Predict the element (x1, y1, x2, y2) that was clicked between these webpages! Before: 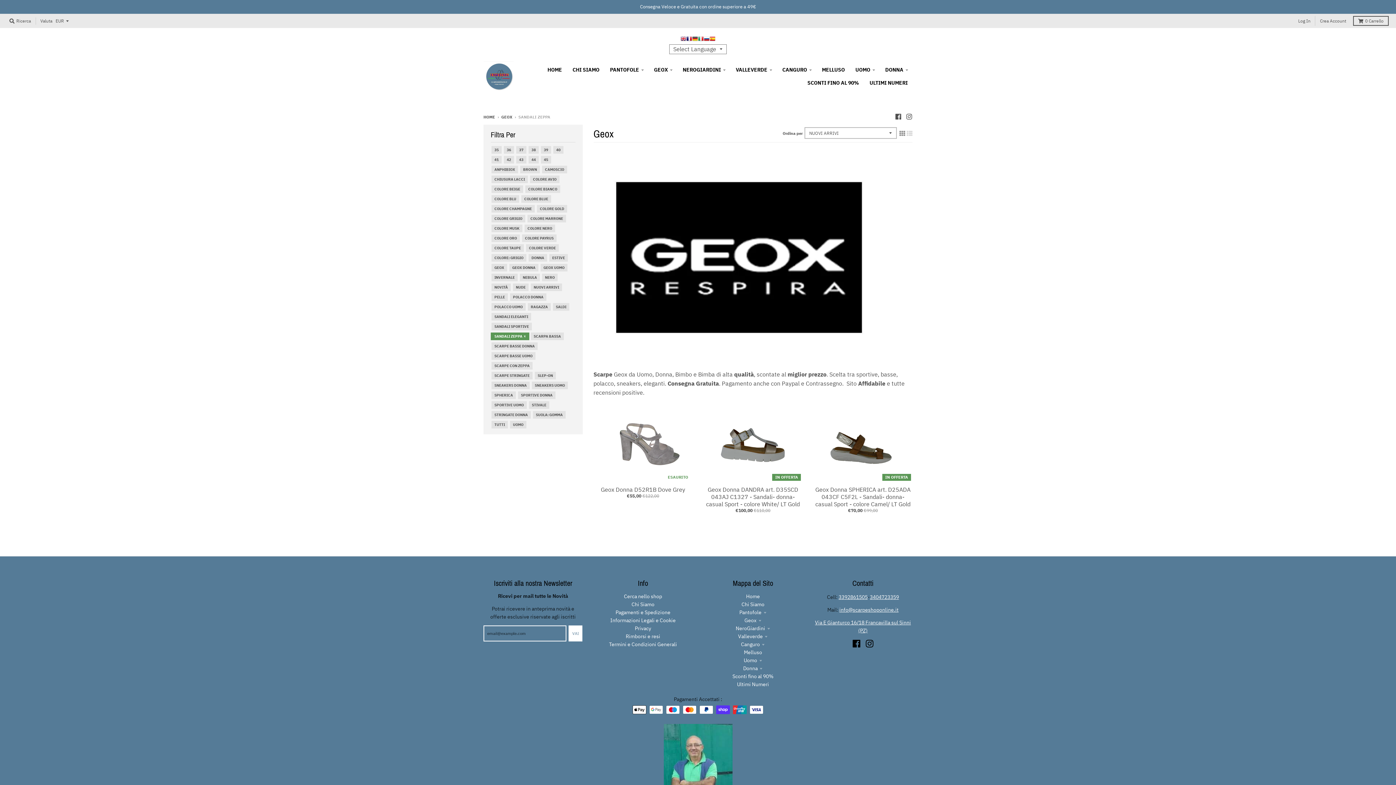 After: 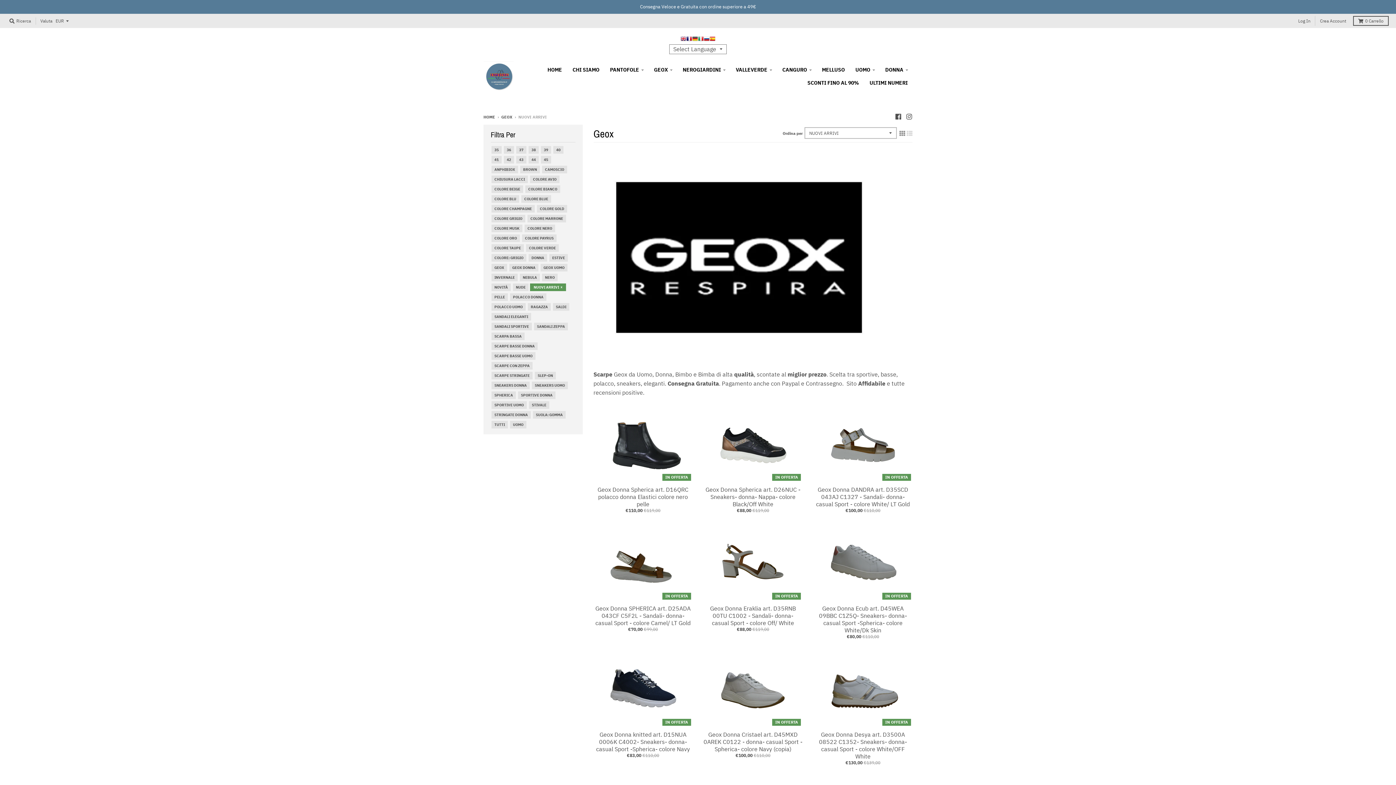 Action: bbox: (533, 283, 560, 291) label: NUOVI ARRIVI